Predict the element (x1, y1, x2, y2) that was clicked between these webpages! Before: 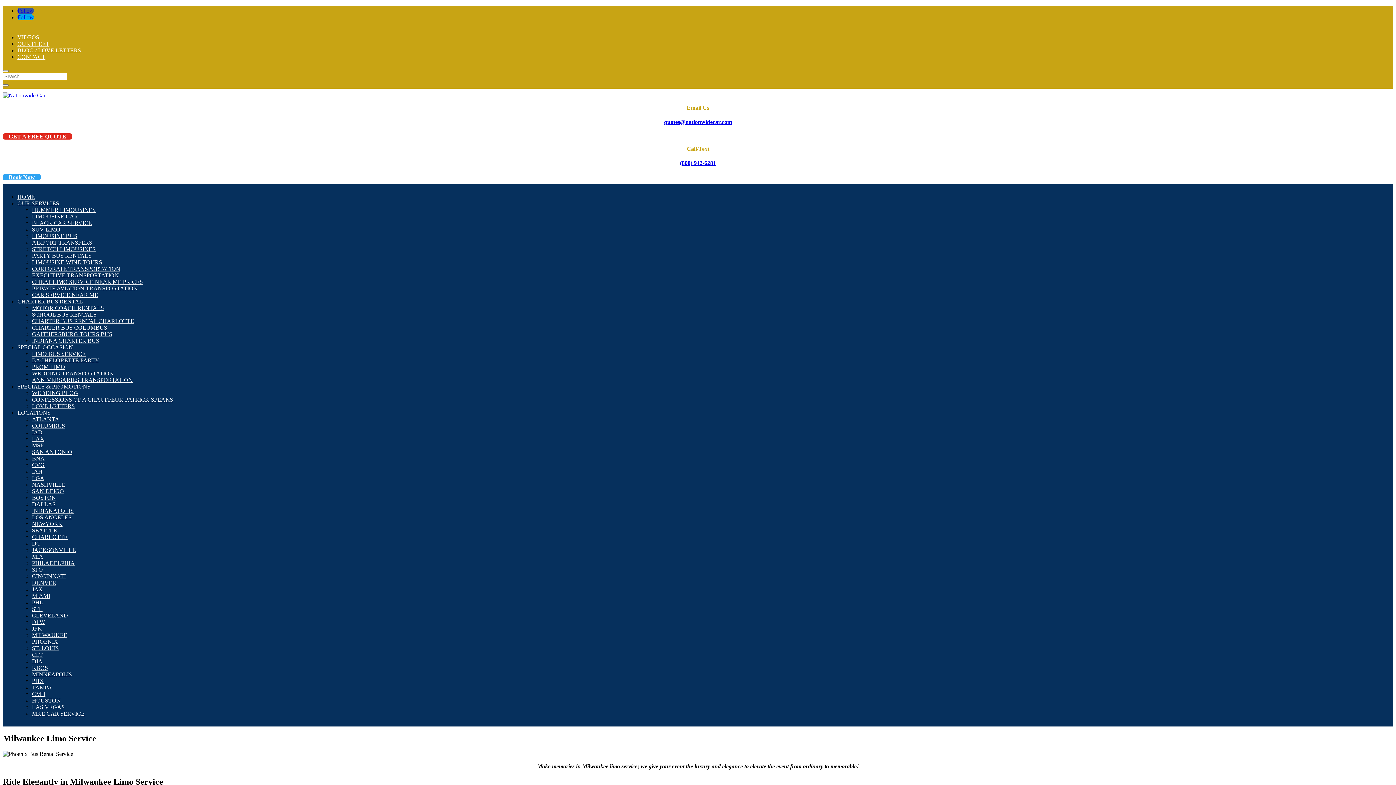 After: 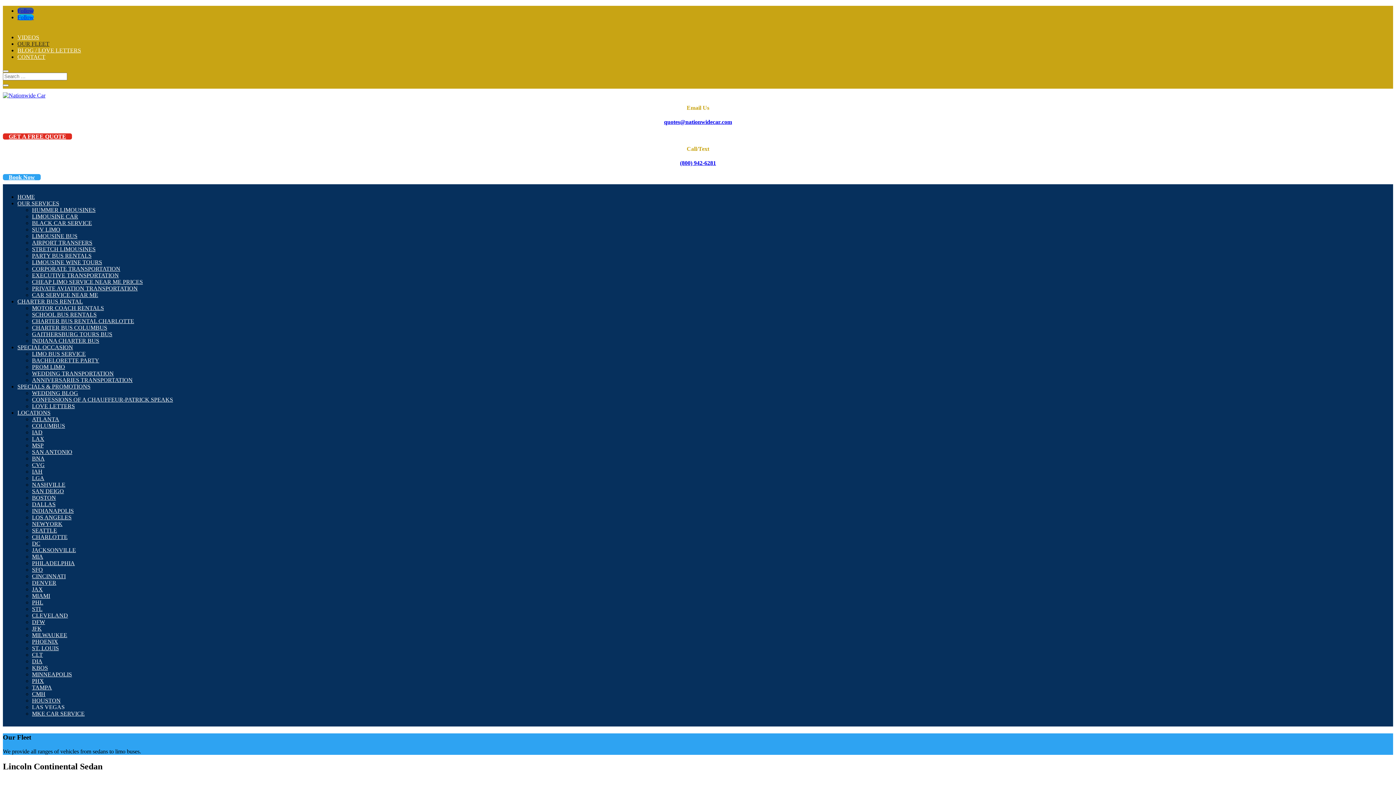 Action: label: OUR FLEET bbox: (17, 40, 49, 46)